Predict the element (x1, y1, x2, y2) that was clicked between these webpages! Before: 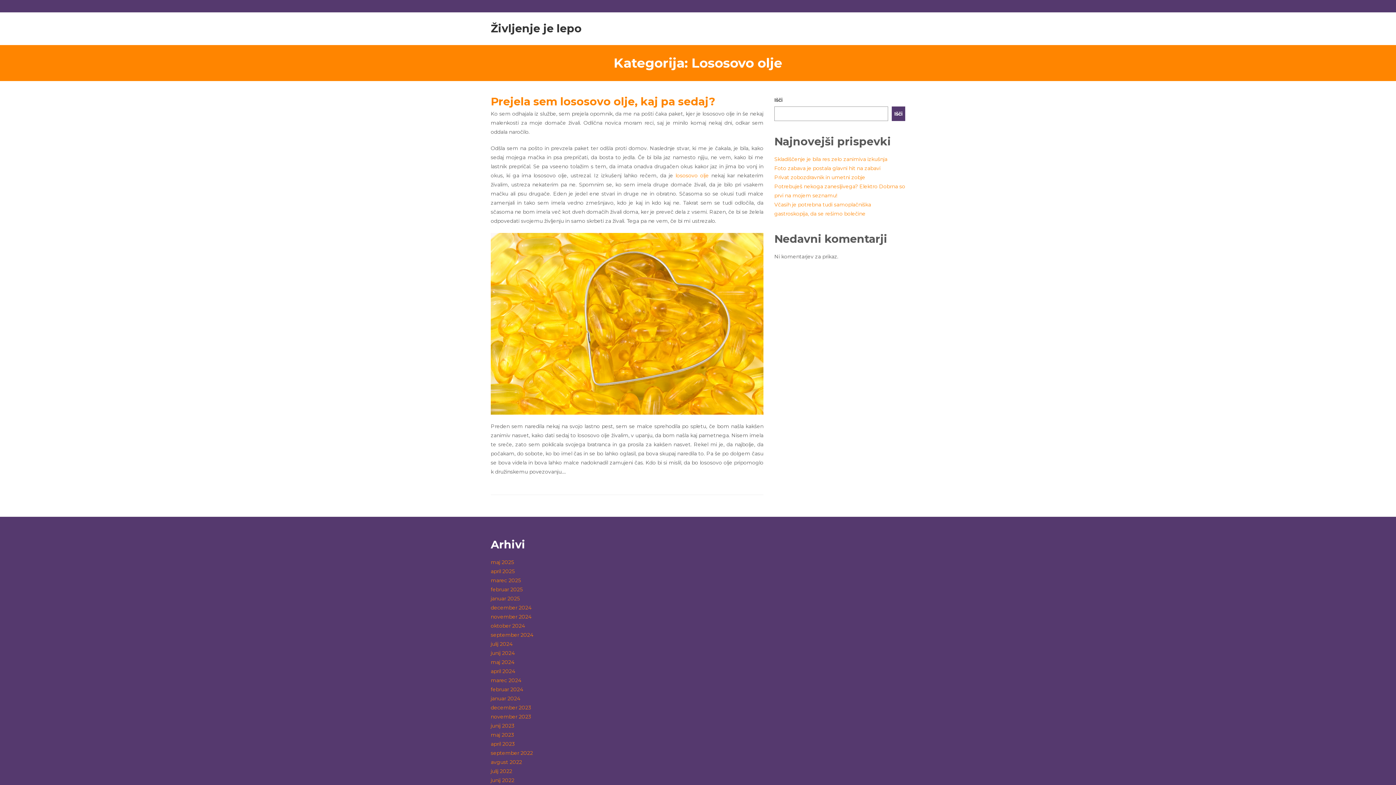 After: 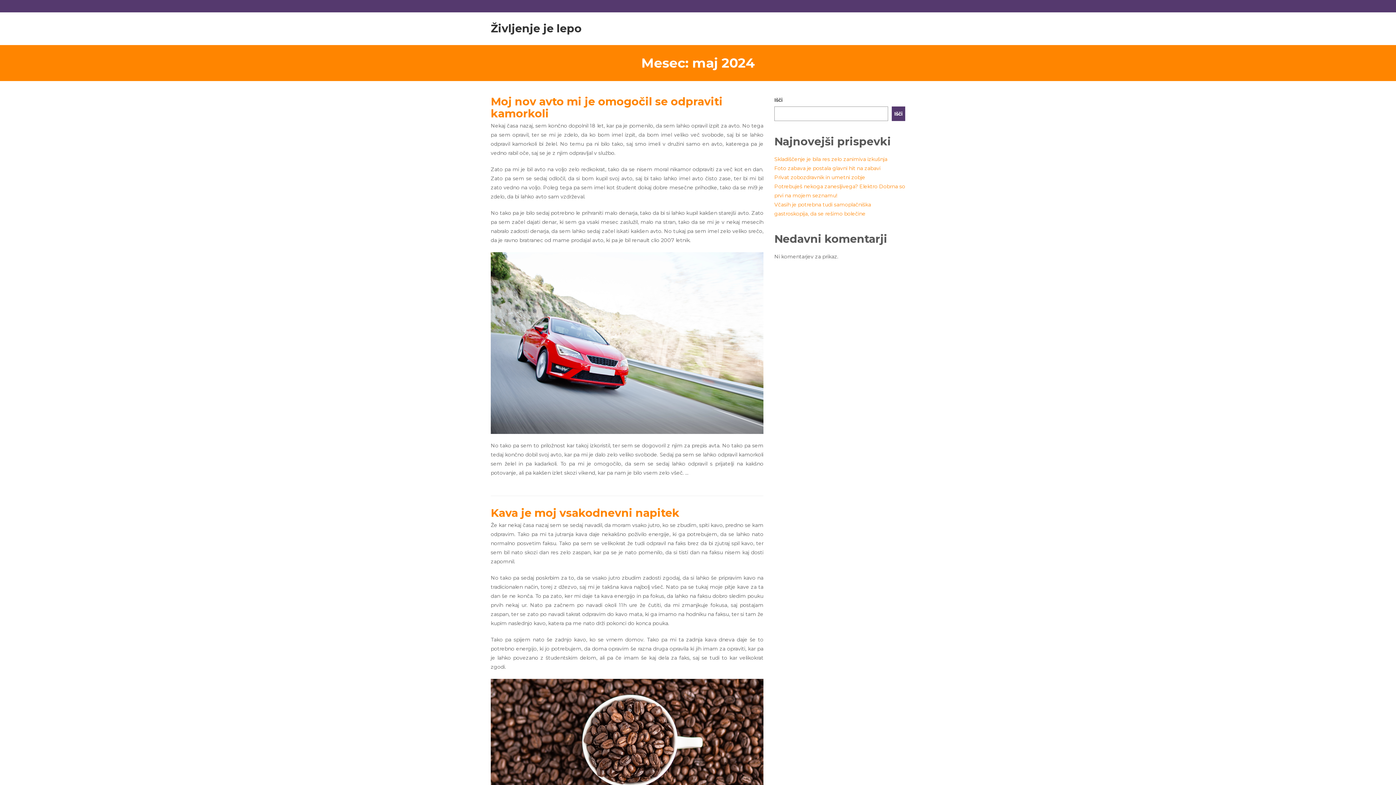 Action: label: maj 2024 bbox: (490, 659, 514, 665)